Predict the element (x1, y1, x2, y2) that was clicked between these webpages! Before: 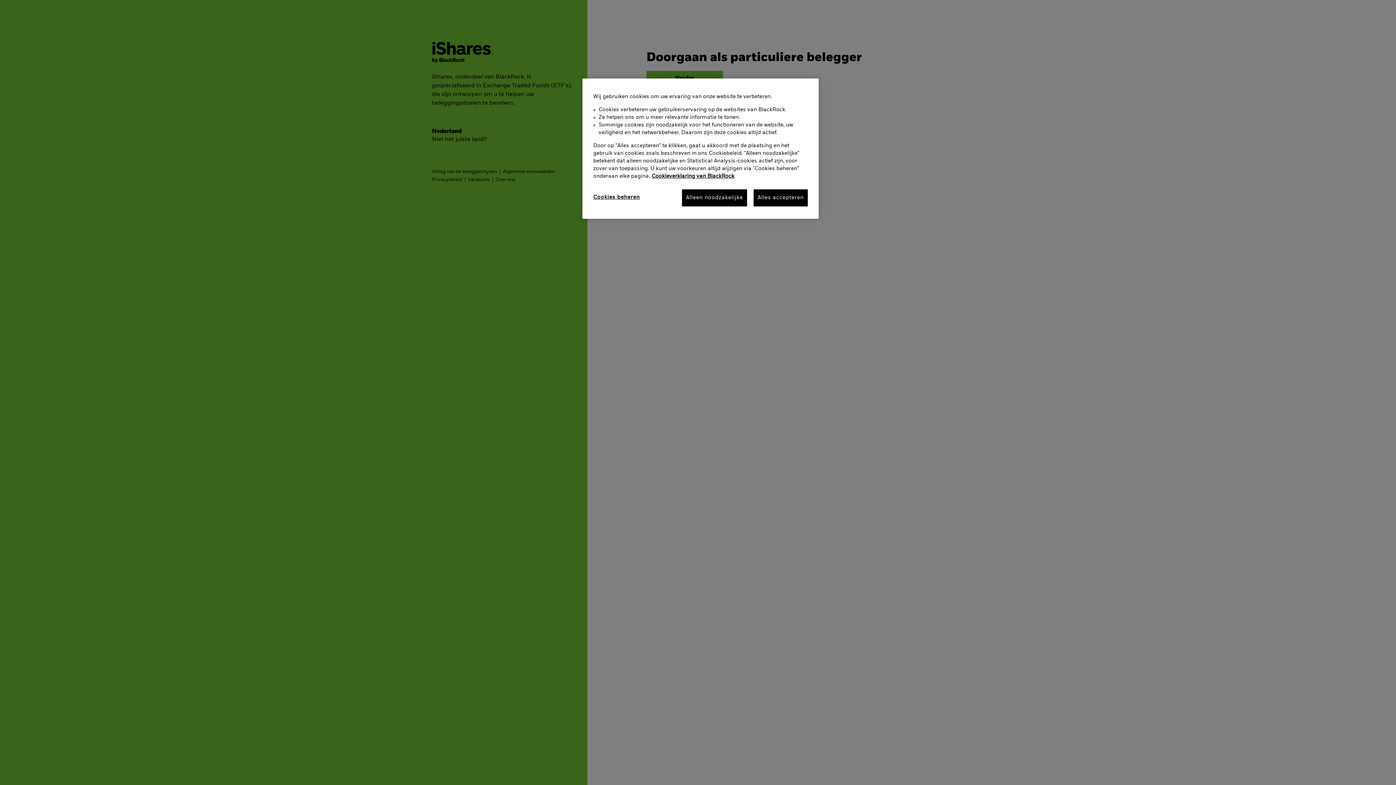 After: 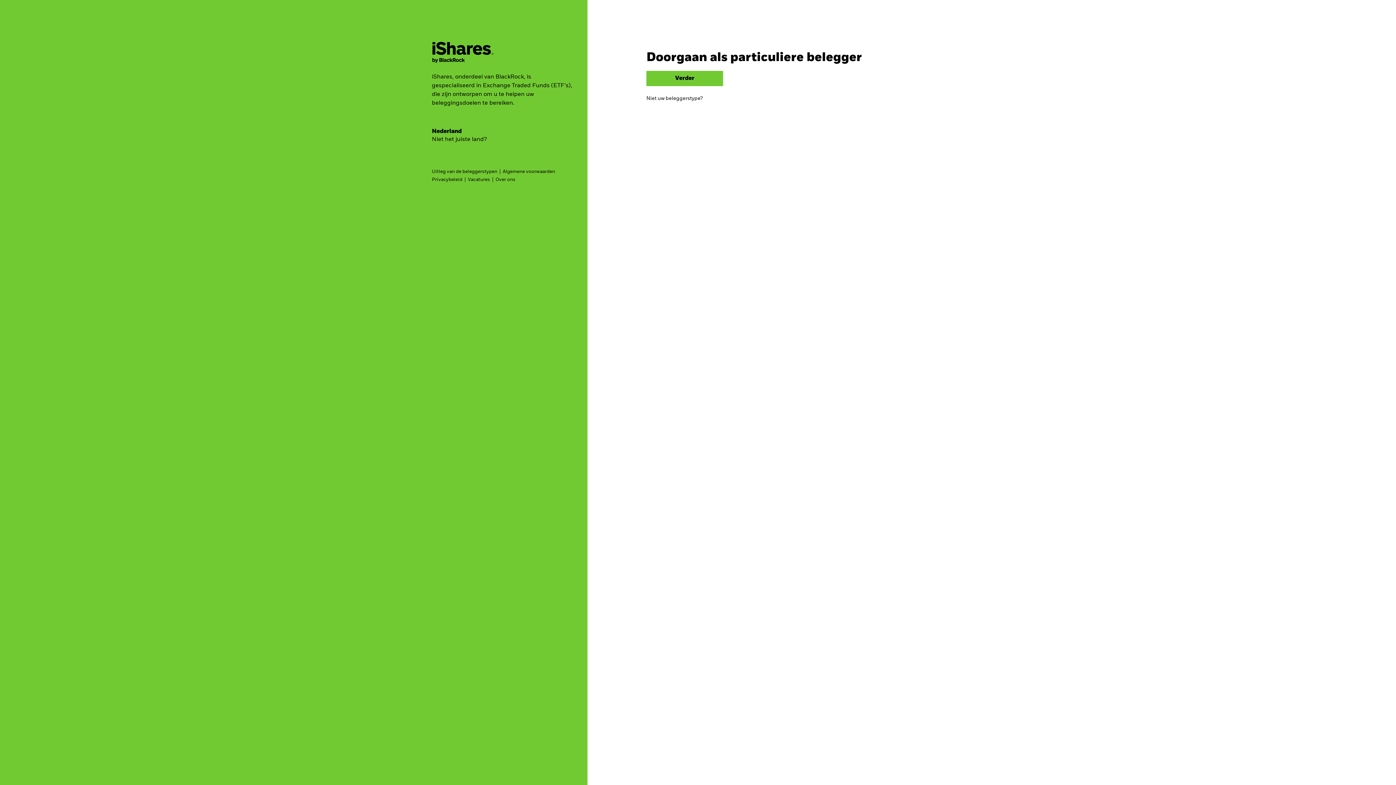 Action: bbox: (753, 189, 808, 206) label: Alles accepteren